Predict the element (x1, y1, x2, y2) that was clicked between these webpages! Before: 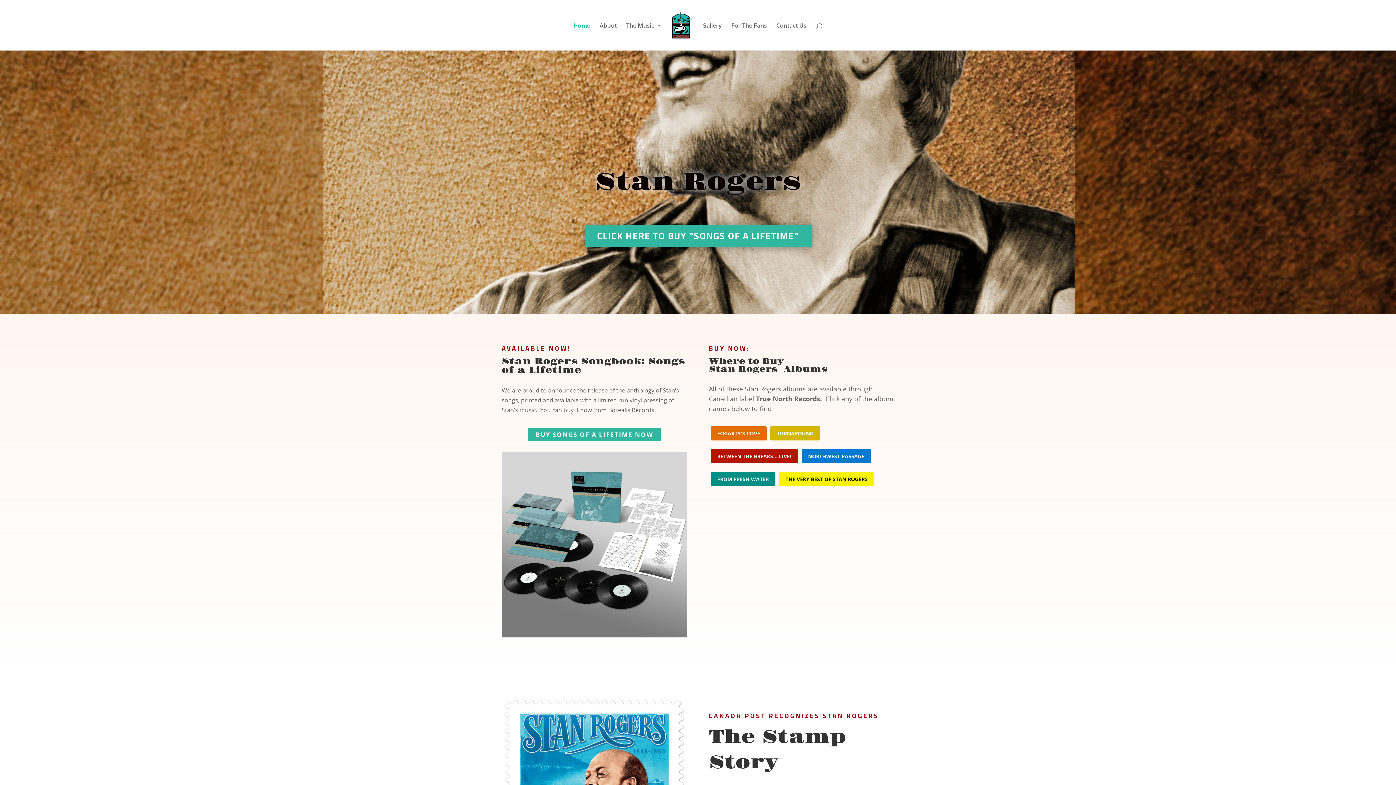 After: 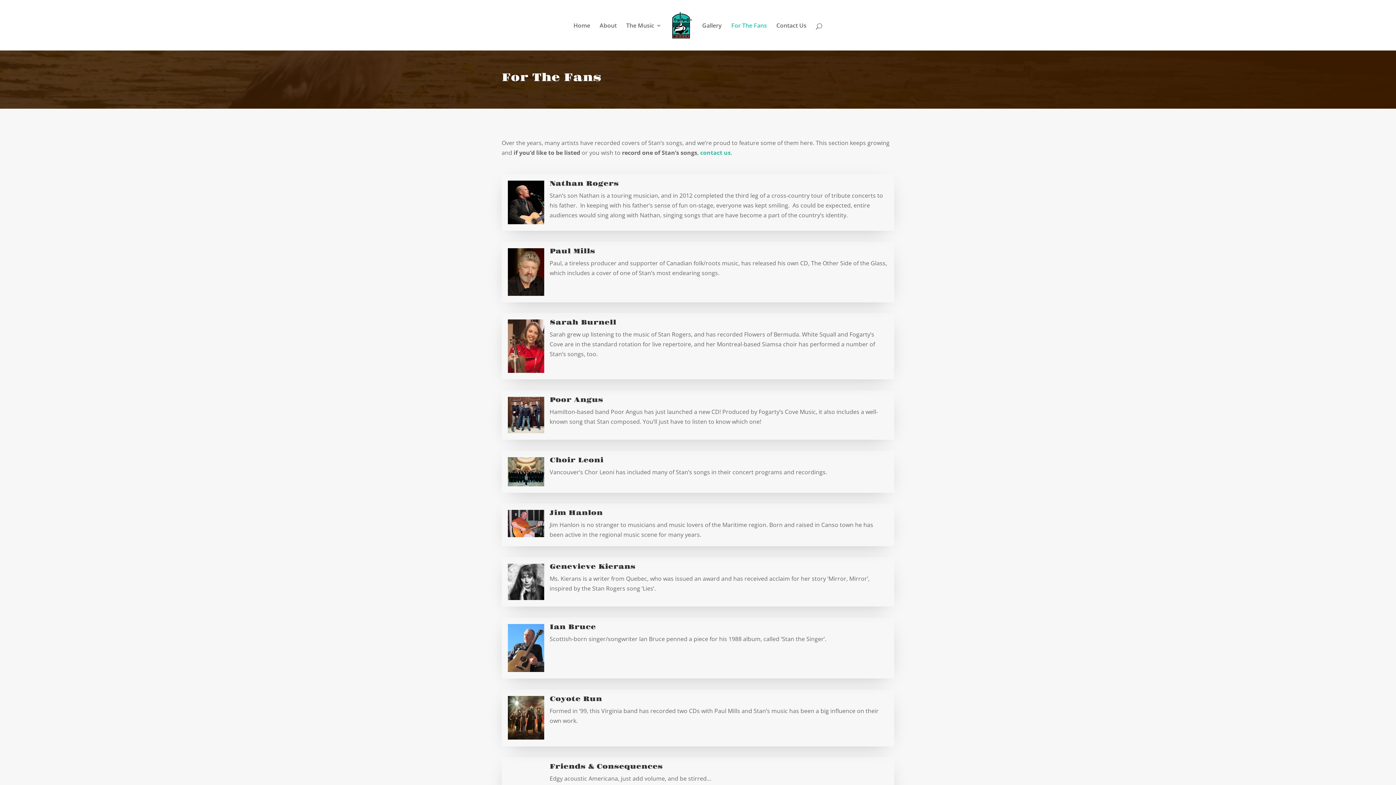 Action: label: For The Fans bbox: (731, 22, 767, 50)